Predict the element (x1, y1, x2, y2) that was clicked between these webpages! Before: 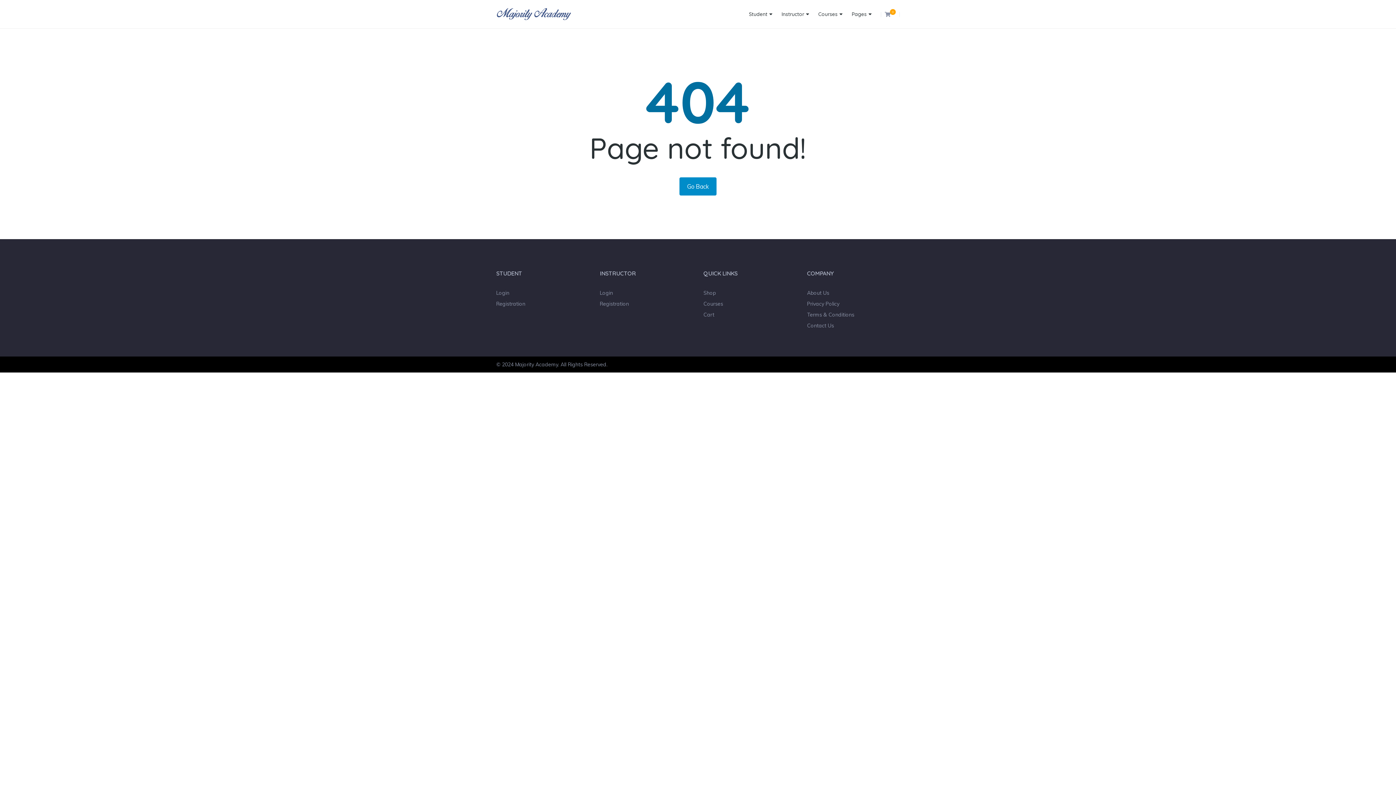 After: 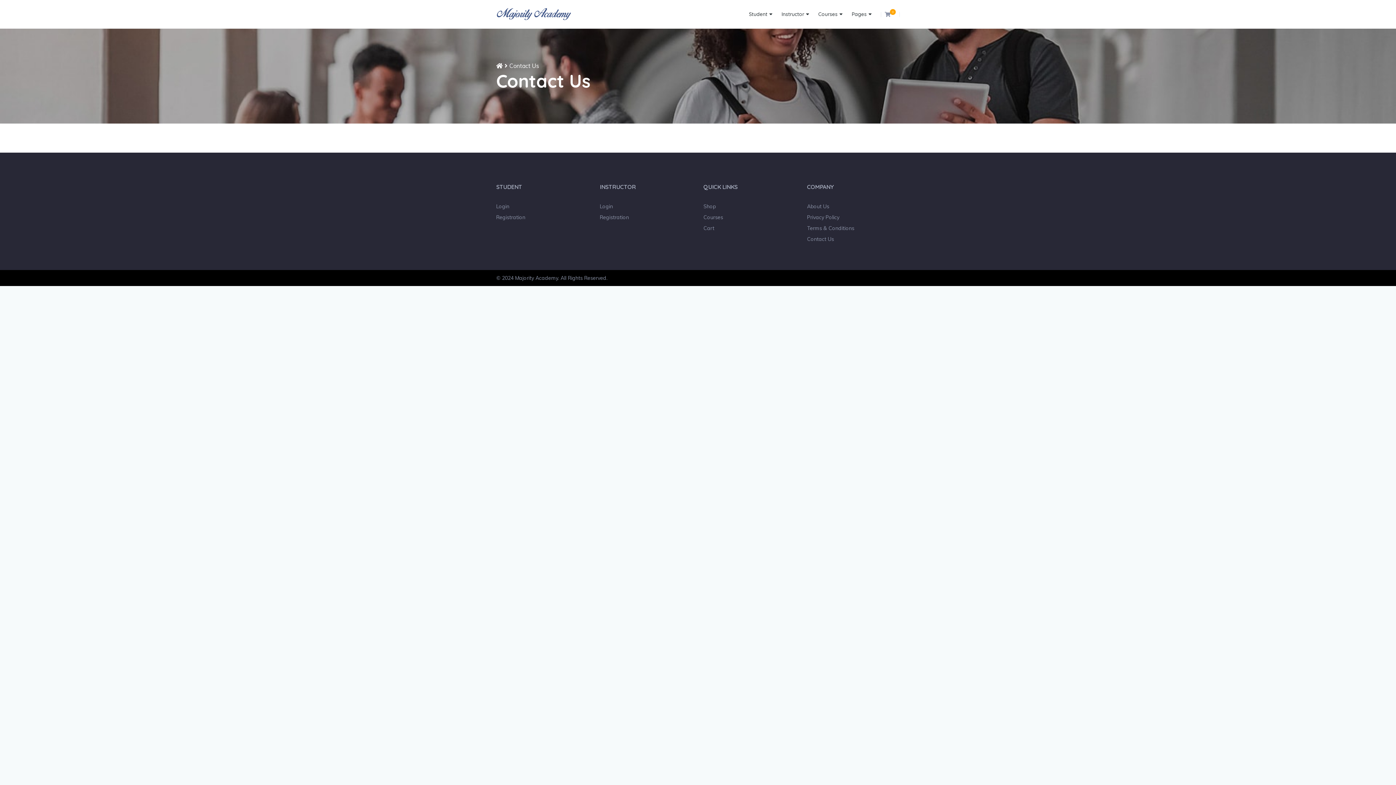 Action: bbox: (807, 320, 834, 331) label: Contact Us